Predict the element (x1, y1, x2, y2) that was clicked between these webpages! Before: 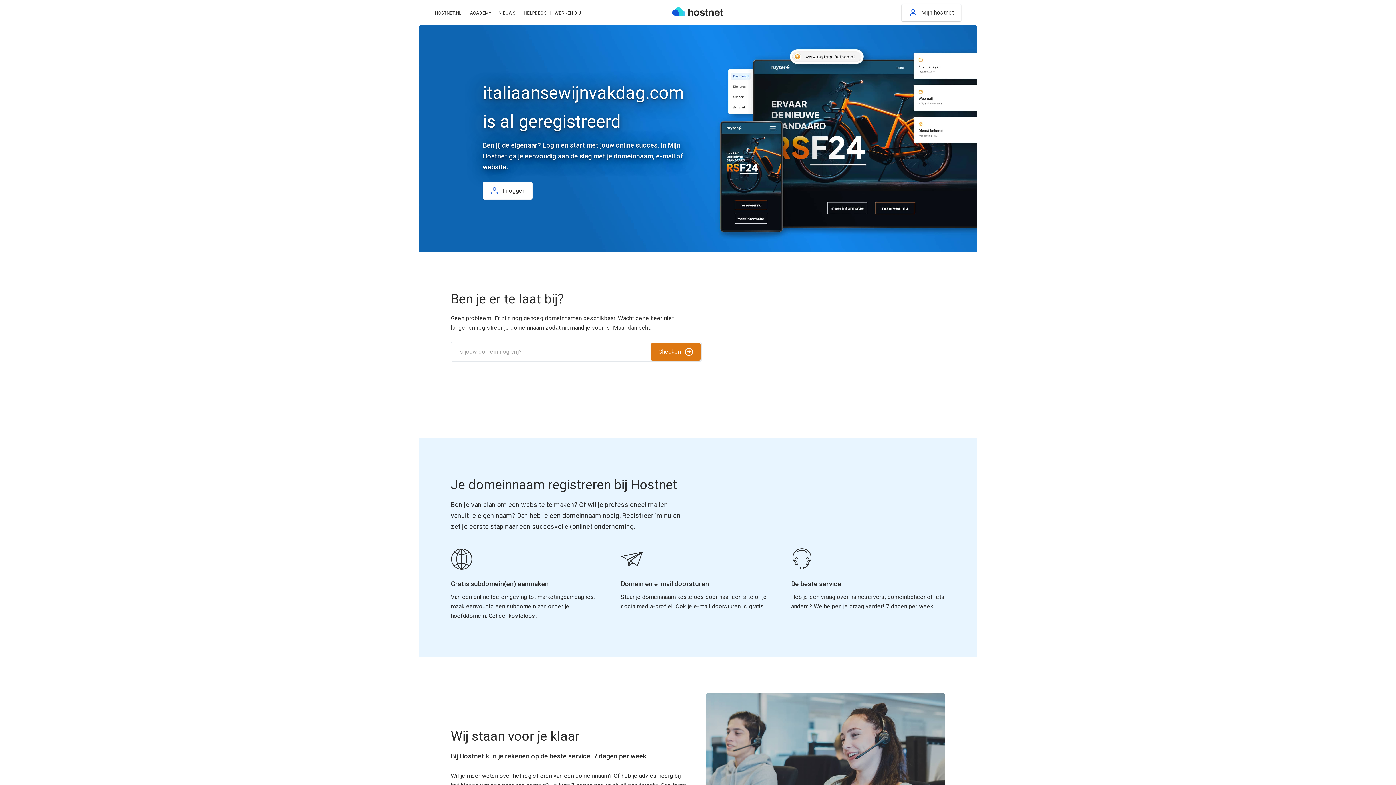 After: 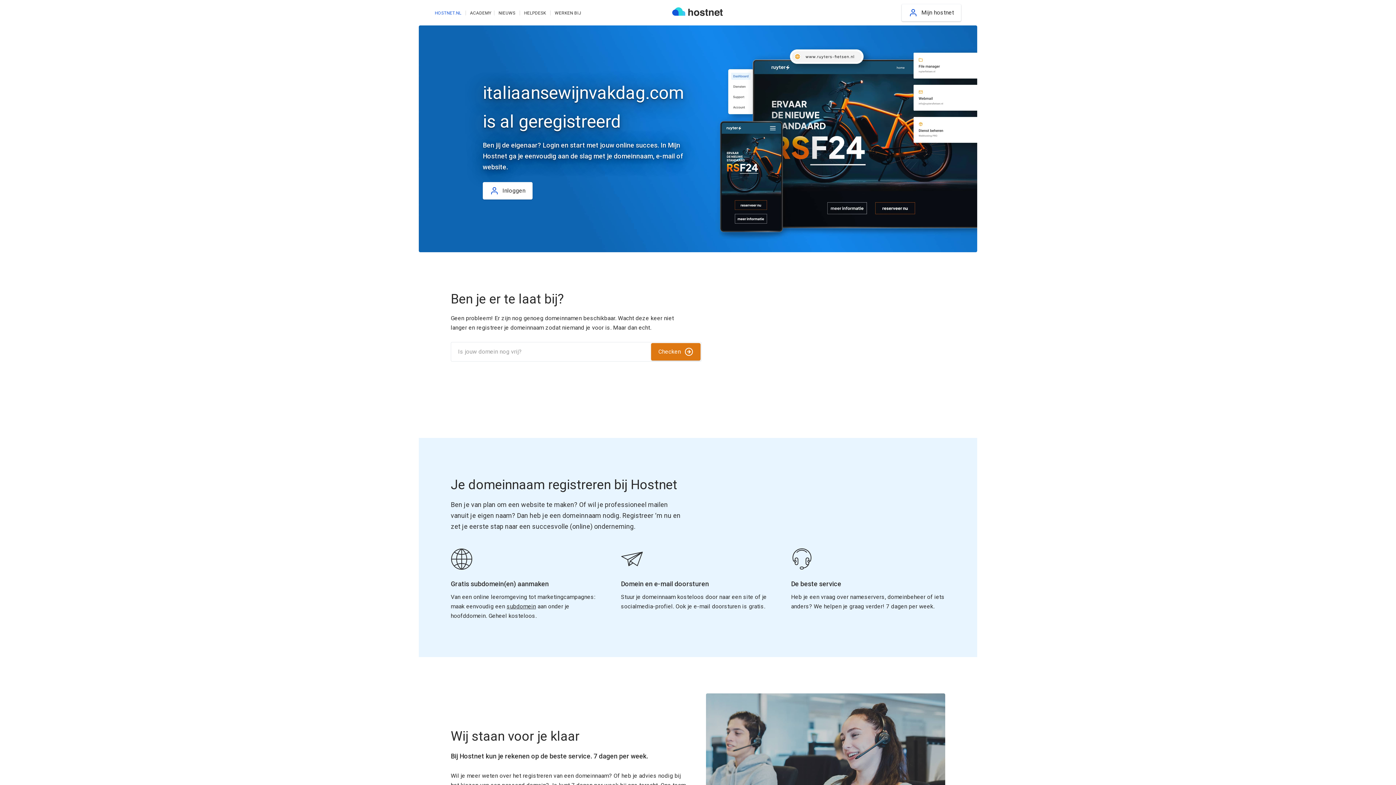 Action: label: HOSTNET.NL bbox: (434, 10, 461, 15)